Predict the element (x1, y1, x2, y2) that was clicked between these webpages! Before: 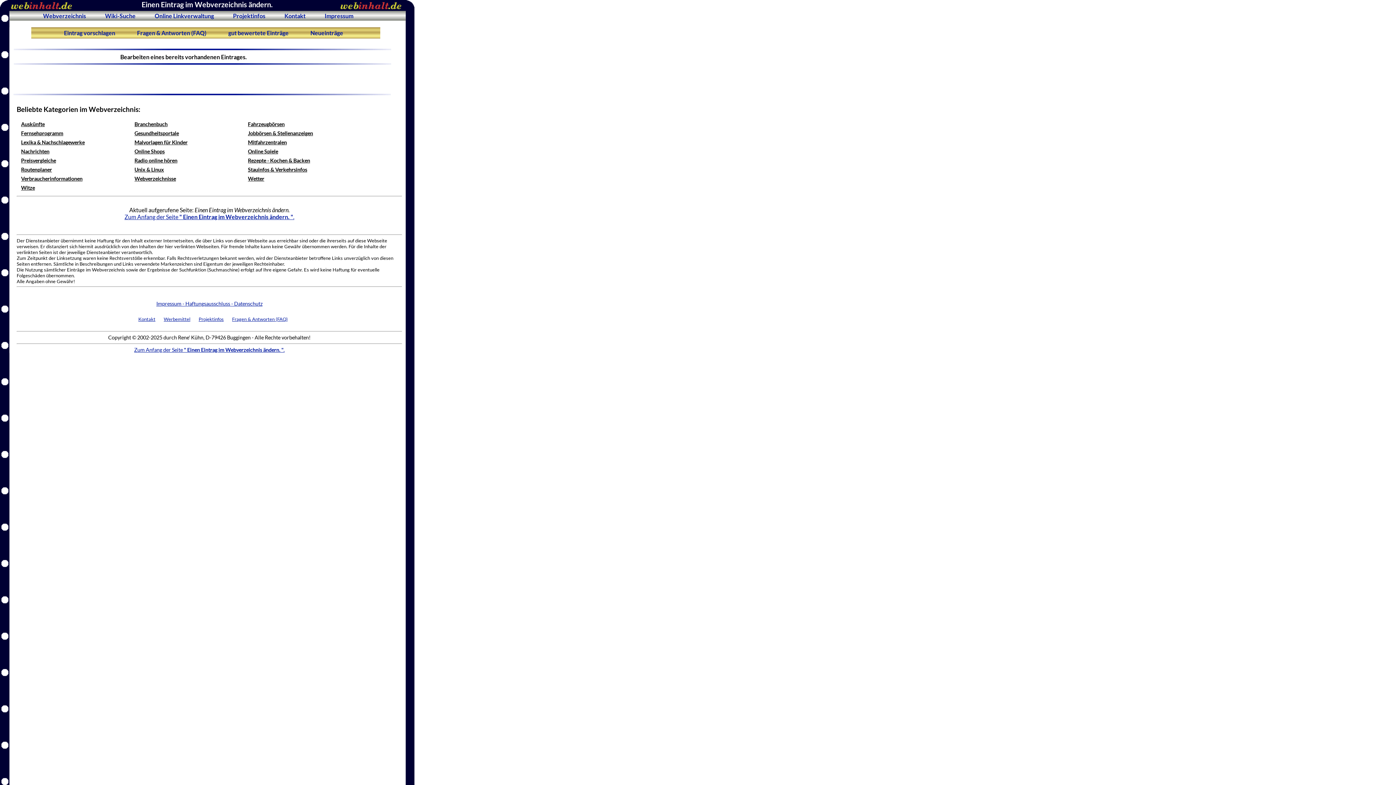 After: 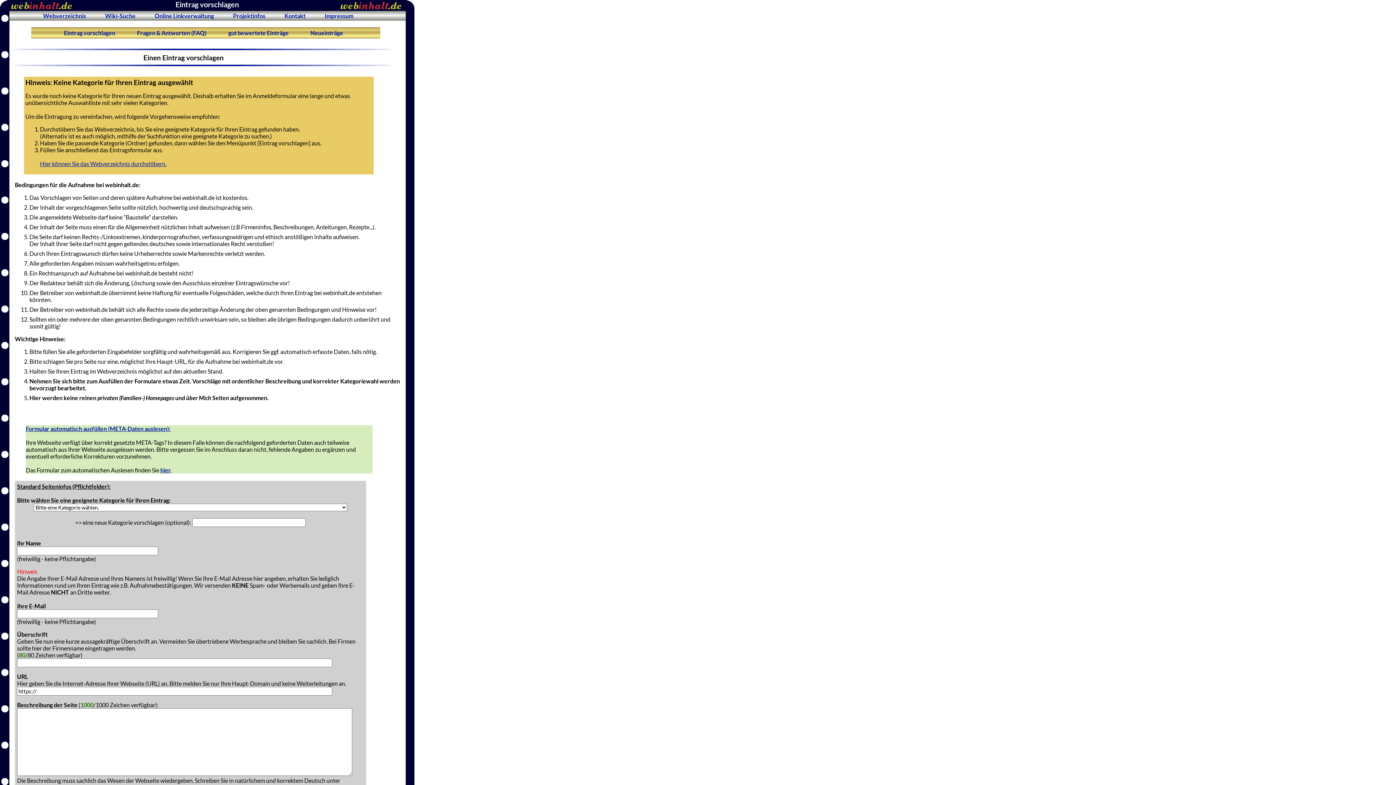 Action: label:   Eintrag vorschlagen   bbox: (60, 28, 118, 37)